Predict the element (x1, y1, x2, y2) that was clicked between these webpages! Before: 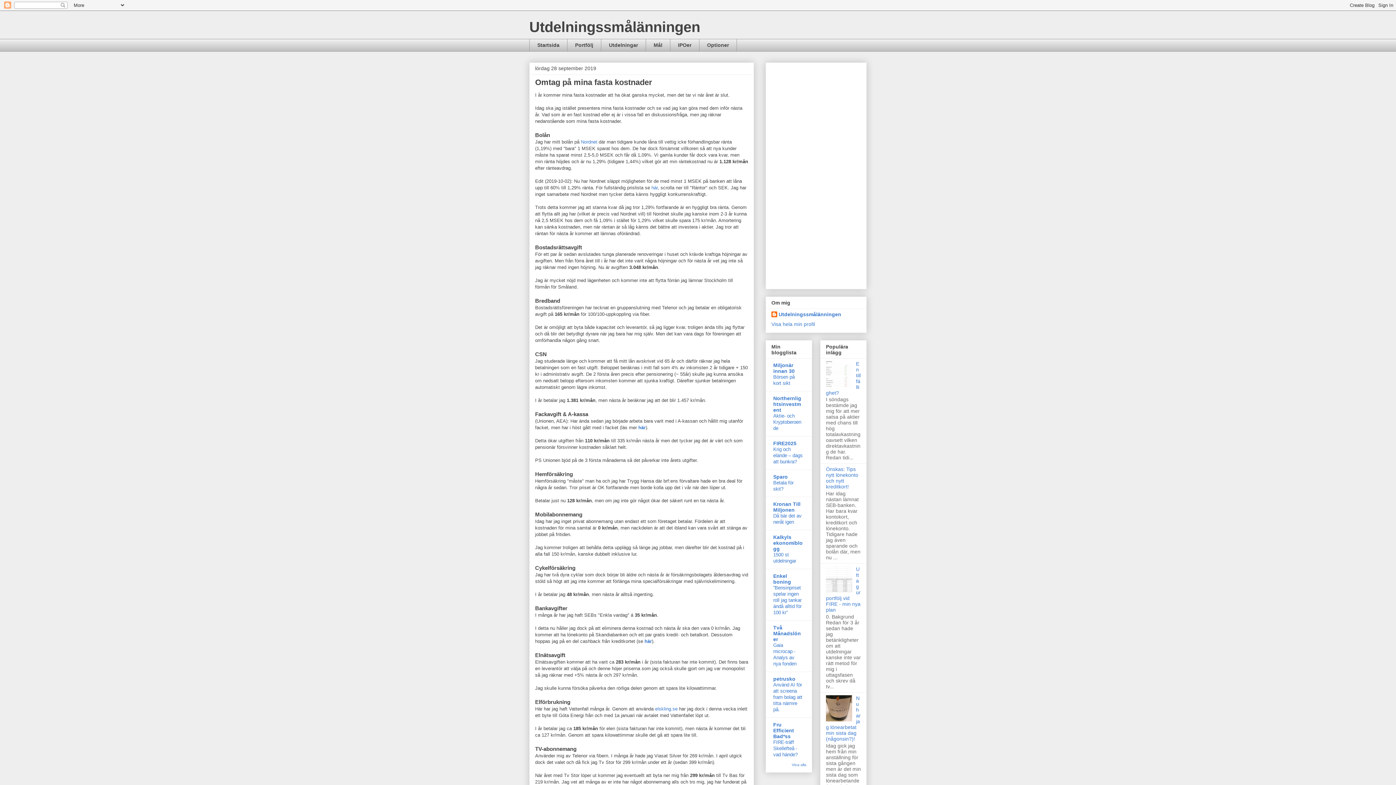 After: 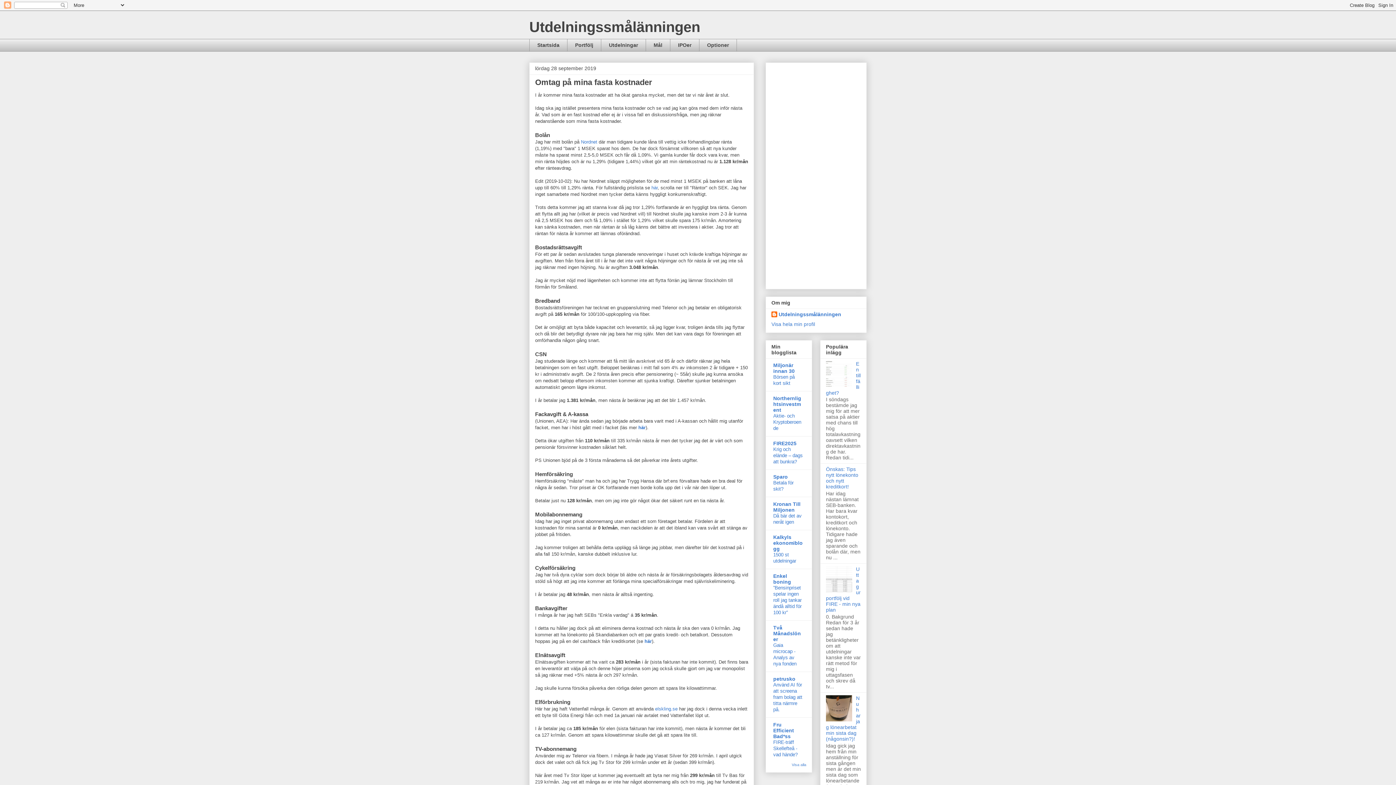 Action: bbox: (826, 717, 854, 722)